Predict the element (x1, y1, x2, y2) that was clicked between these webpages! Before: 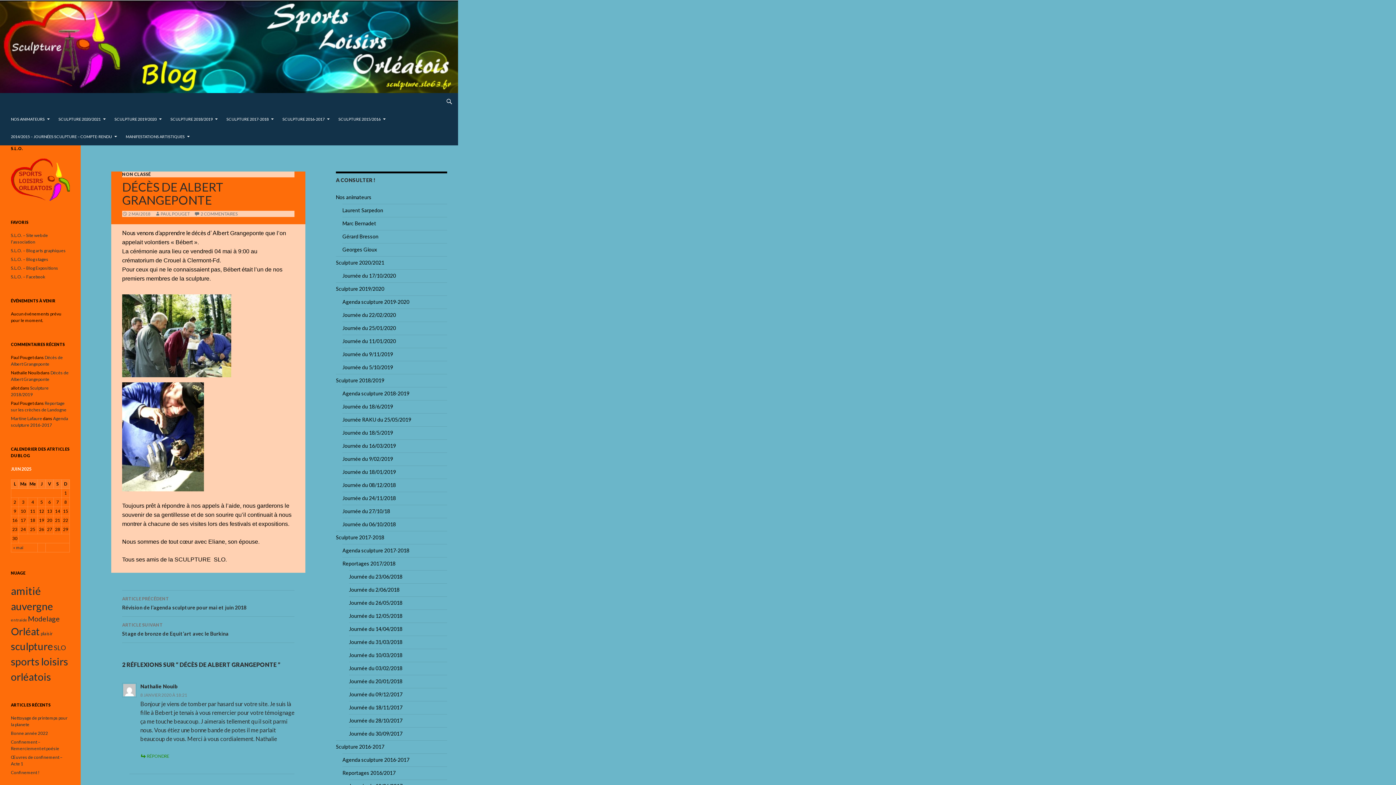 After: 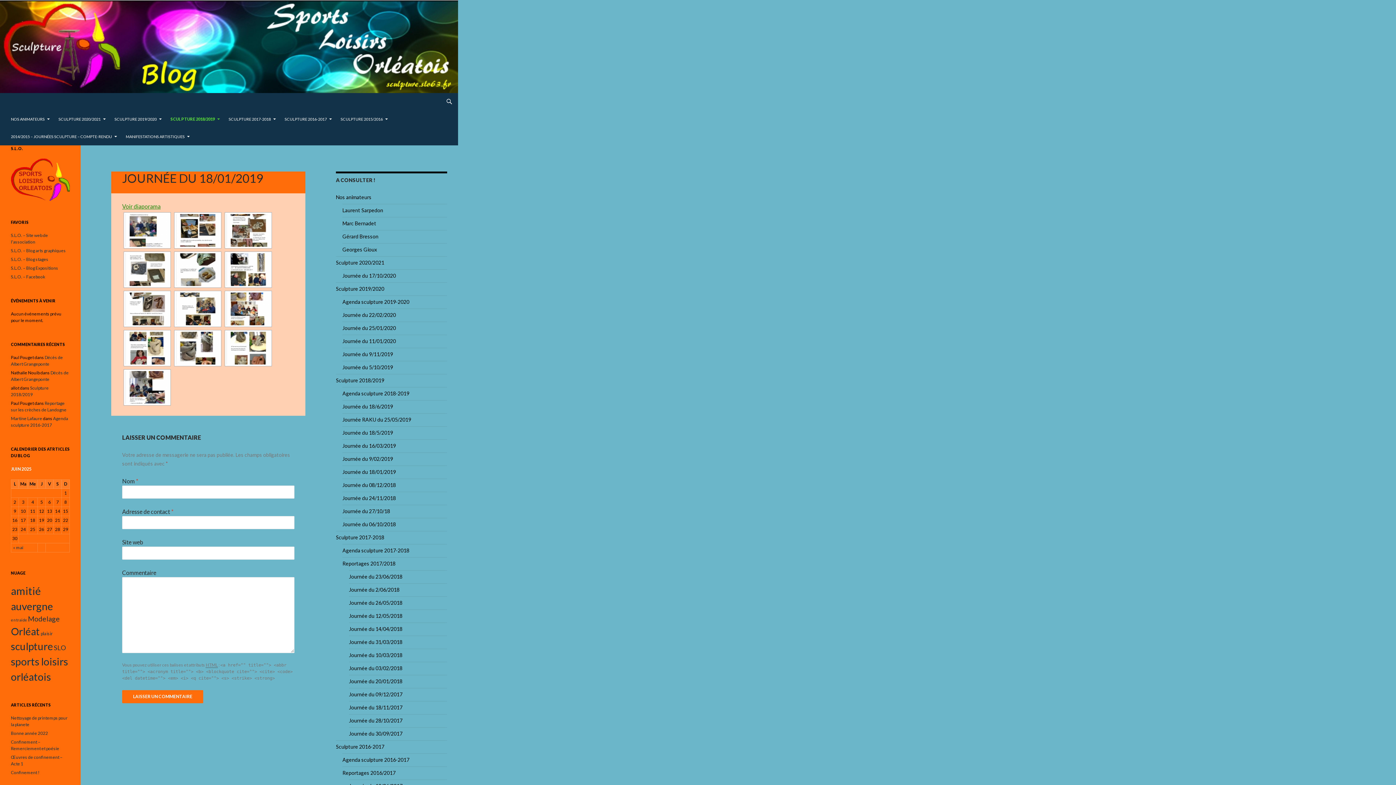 Action: label: Journée du 18/01/2019 bbox: (342, 469, 396, 475)